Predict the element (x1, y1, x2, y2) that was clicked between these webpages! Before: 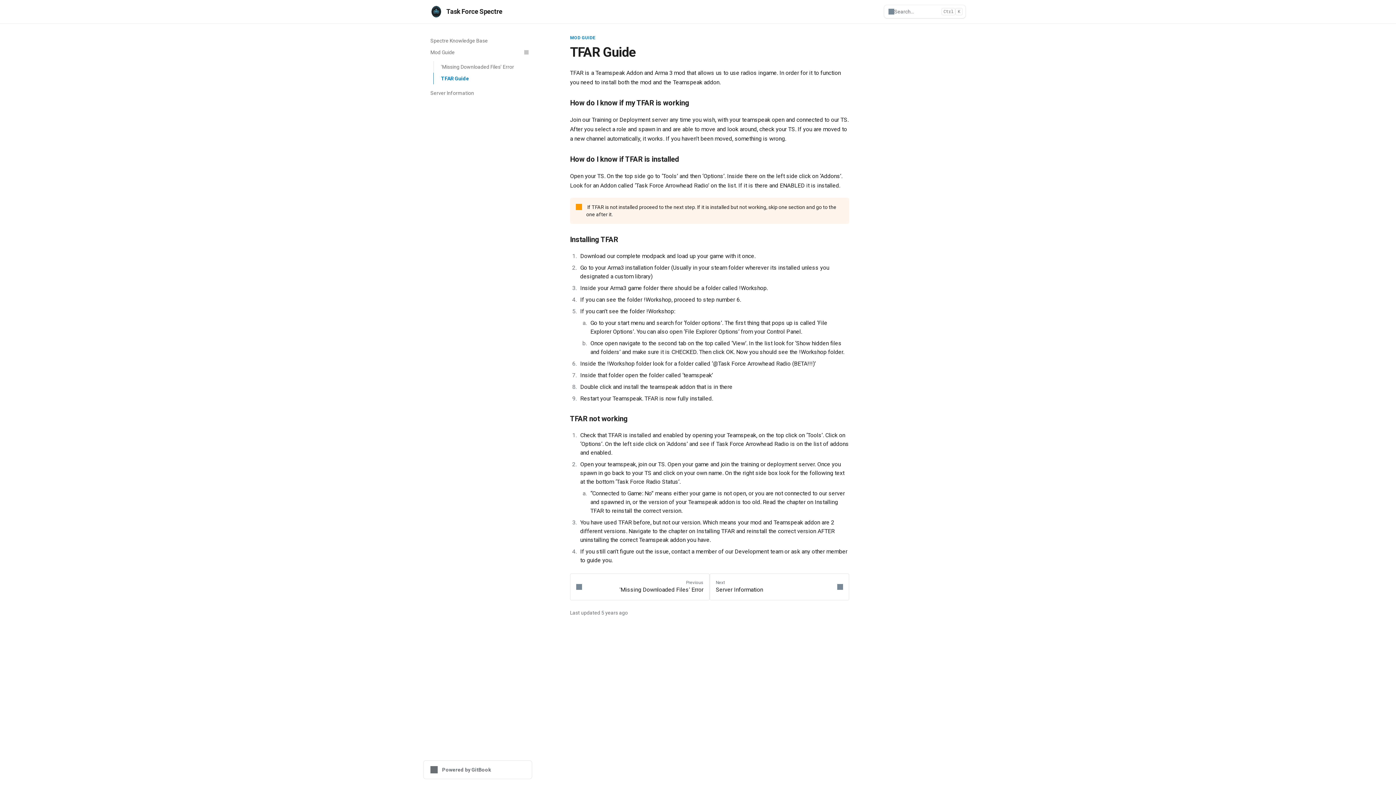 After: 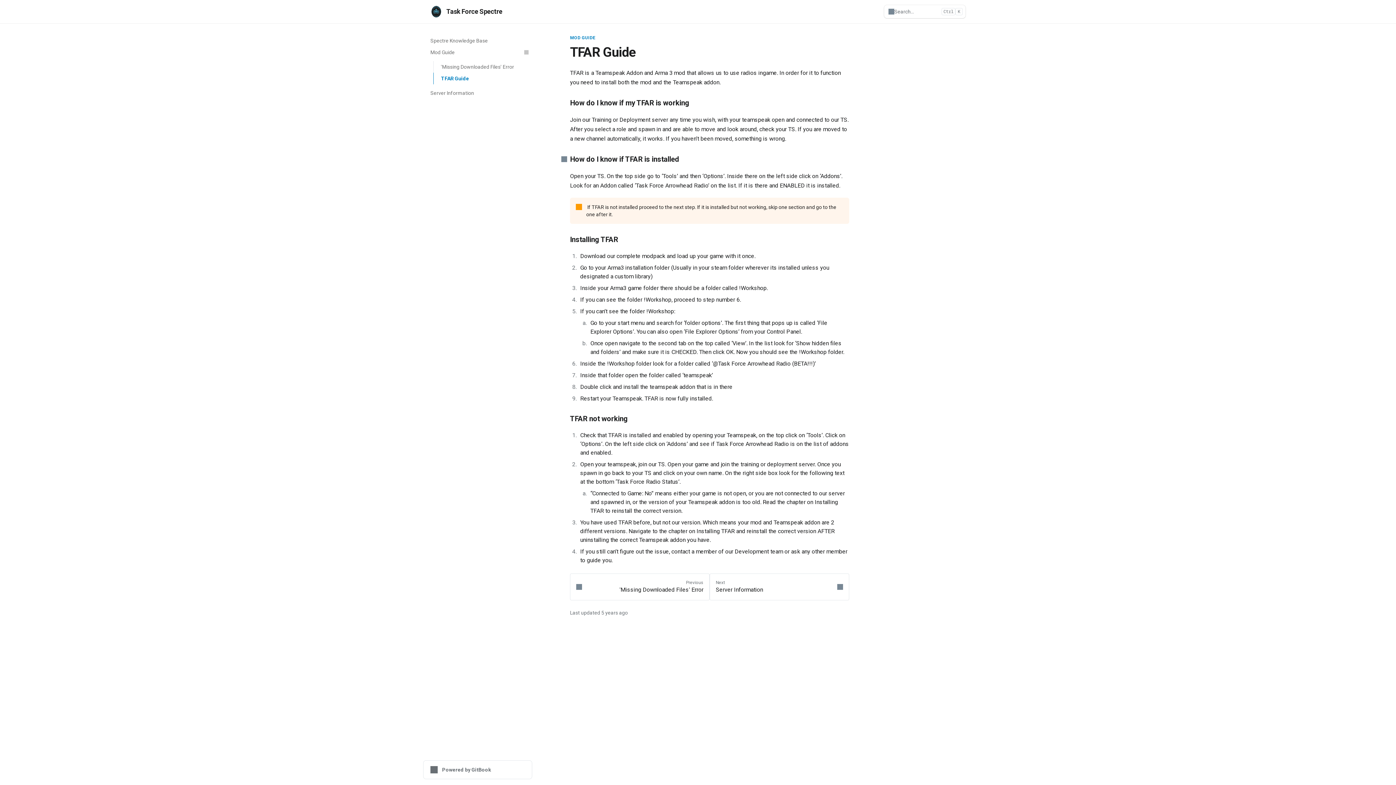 Action: bbox: (561, 155, 849, 162) label: Direct link to heading